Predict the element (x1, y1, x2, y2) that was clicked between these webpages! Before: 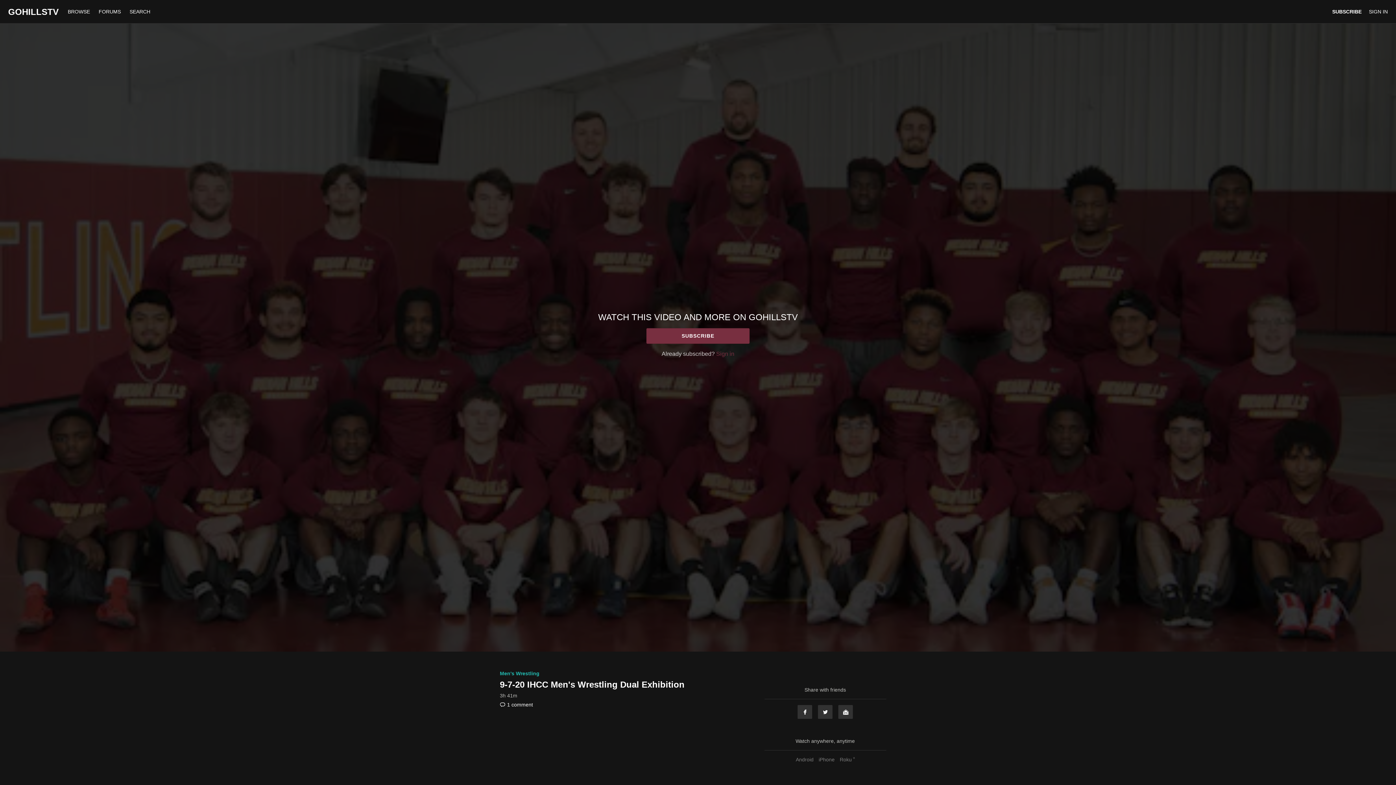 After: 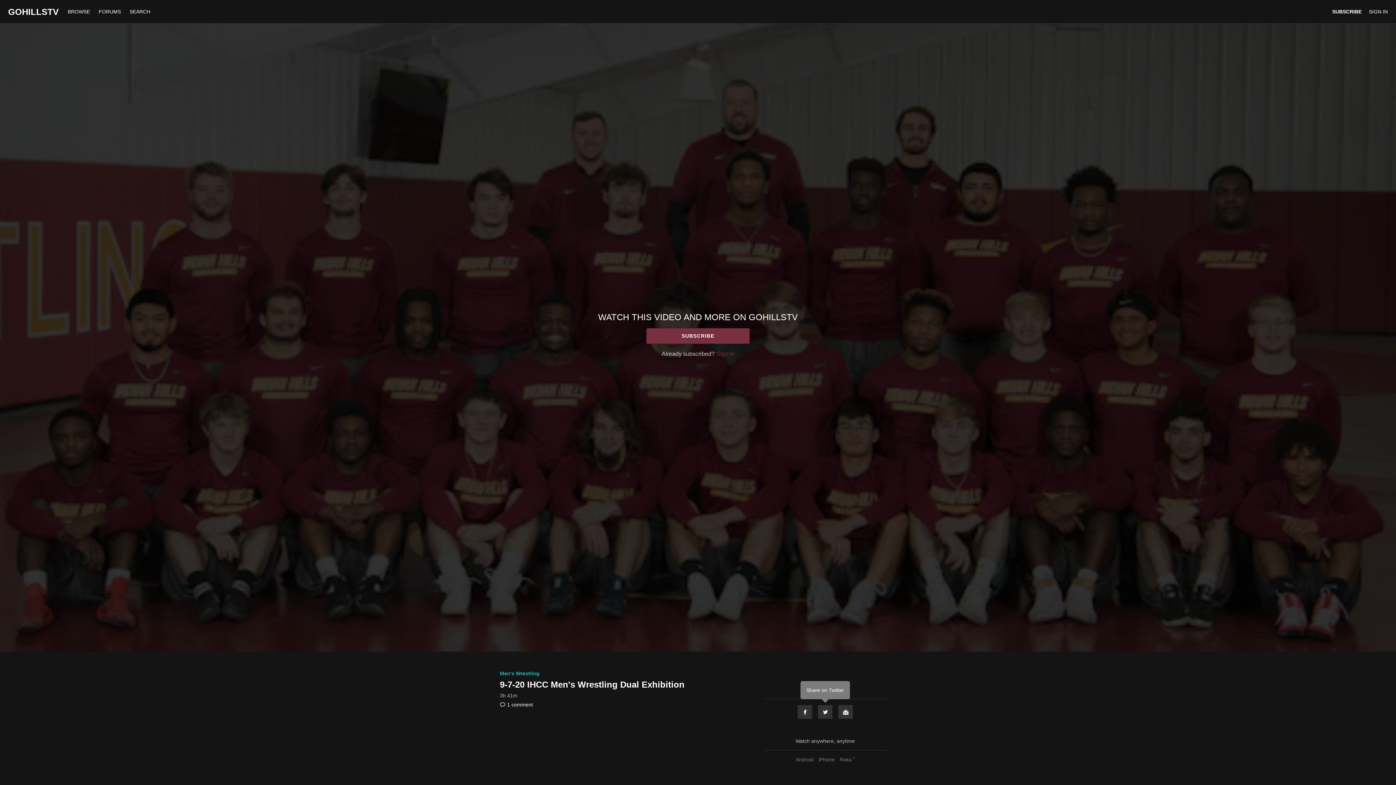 Action: label: Twitter bbox: (817, 705, 833, 719)